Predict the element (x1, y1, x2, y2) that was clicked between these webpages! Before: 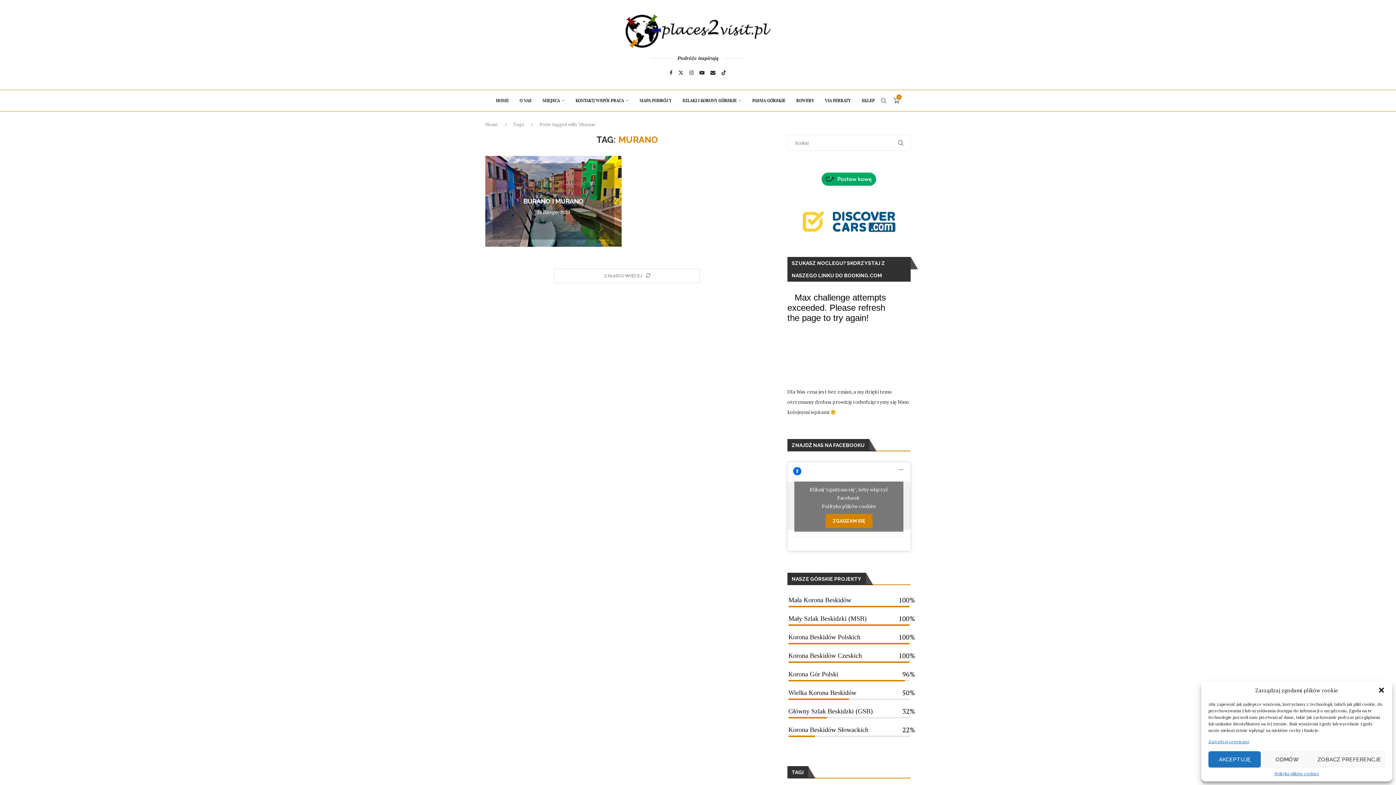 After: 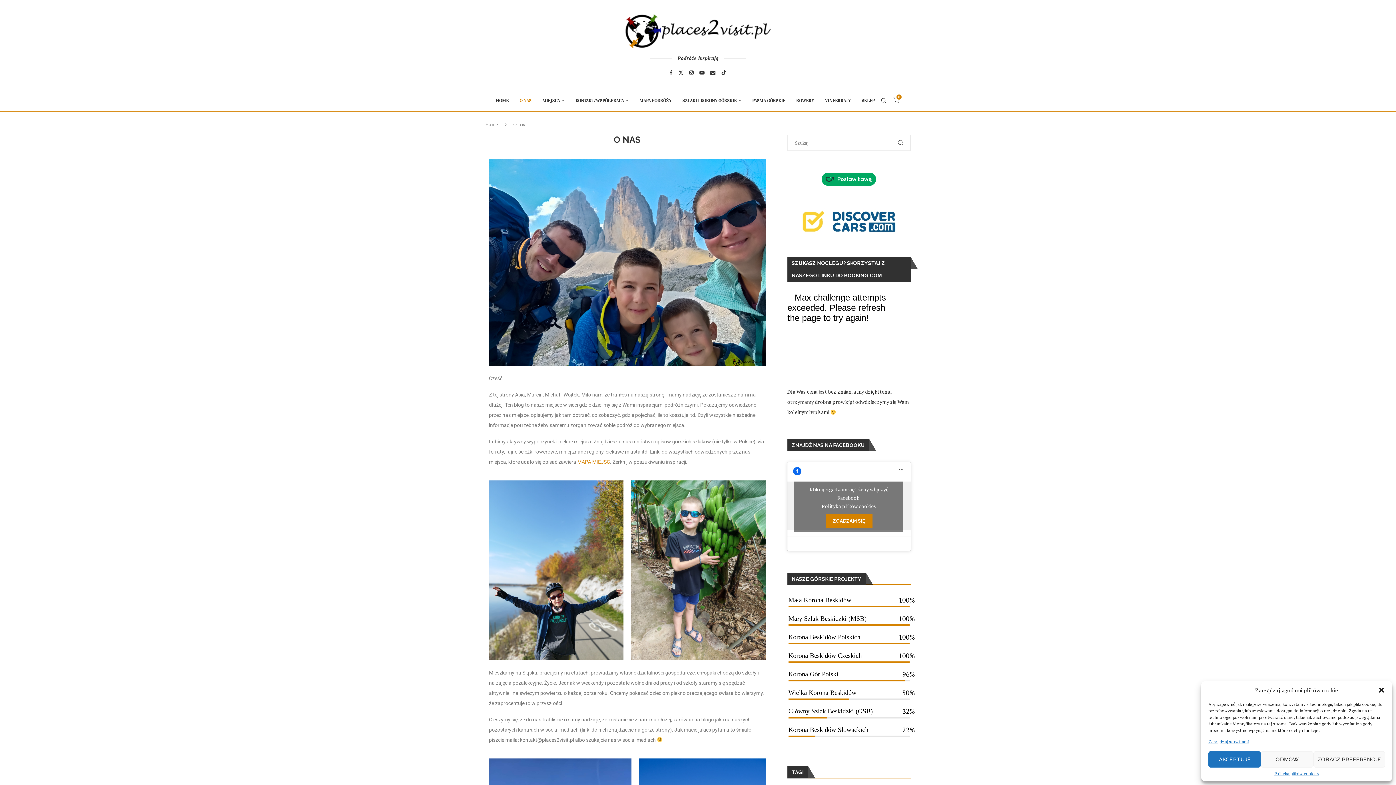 Action: label: O NAS bbox: (519, 90, 531, 111)